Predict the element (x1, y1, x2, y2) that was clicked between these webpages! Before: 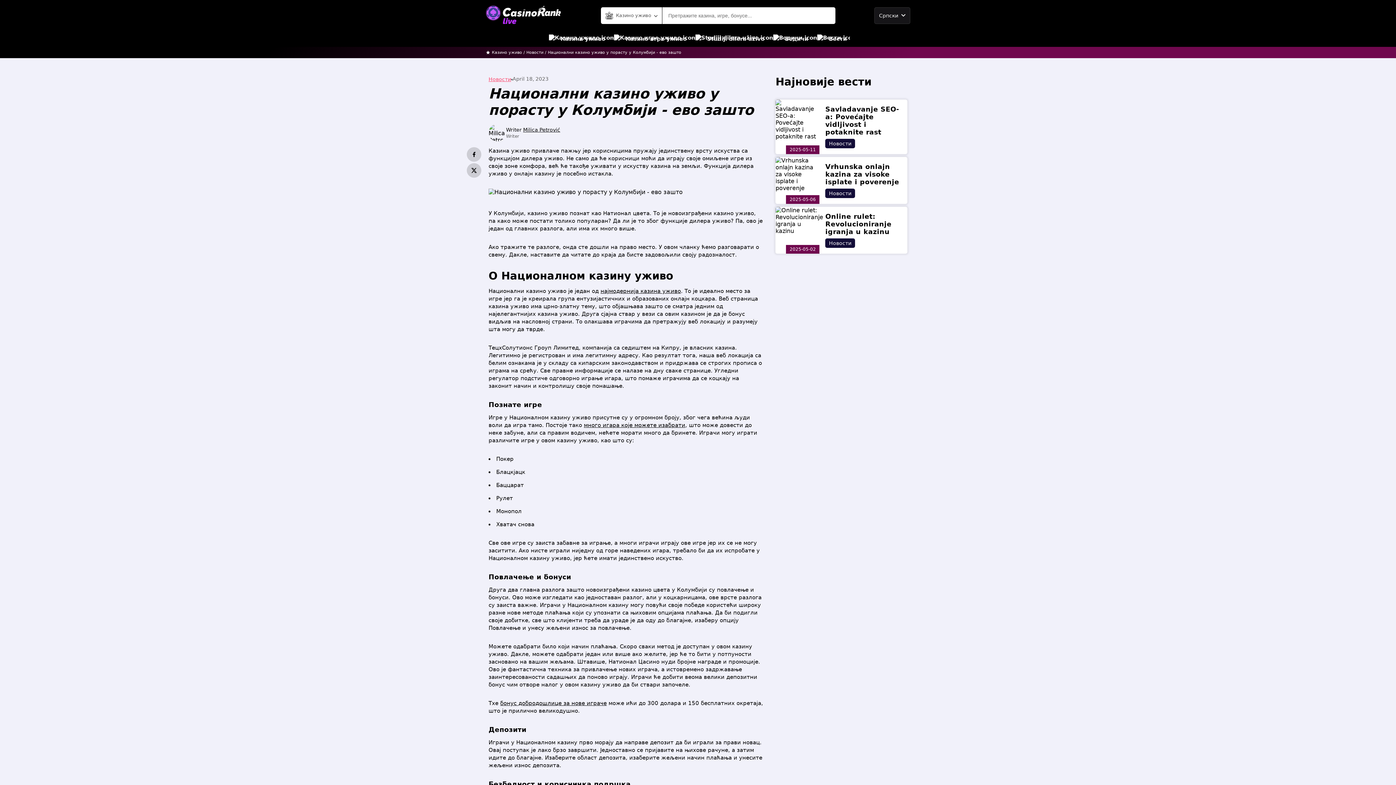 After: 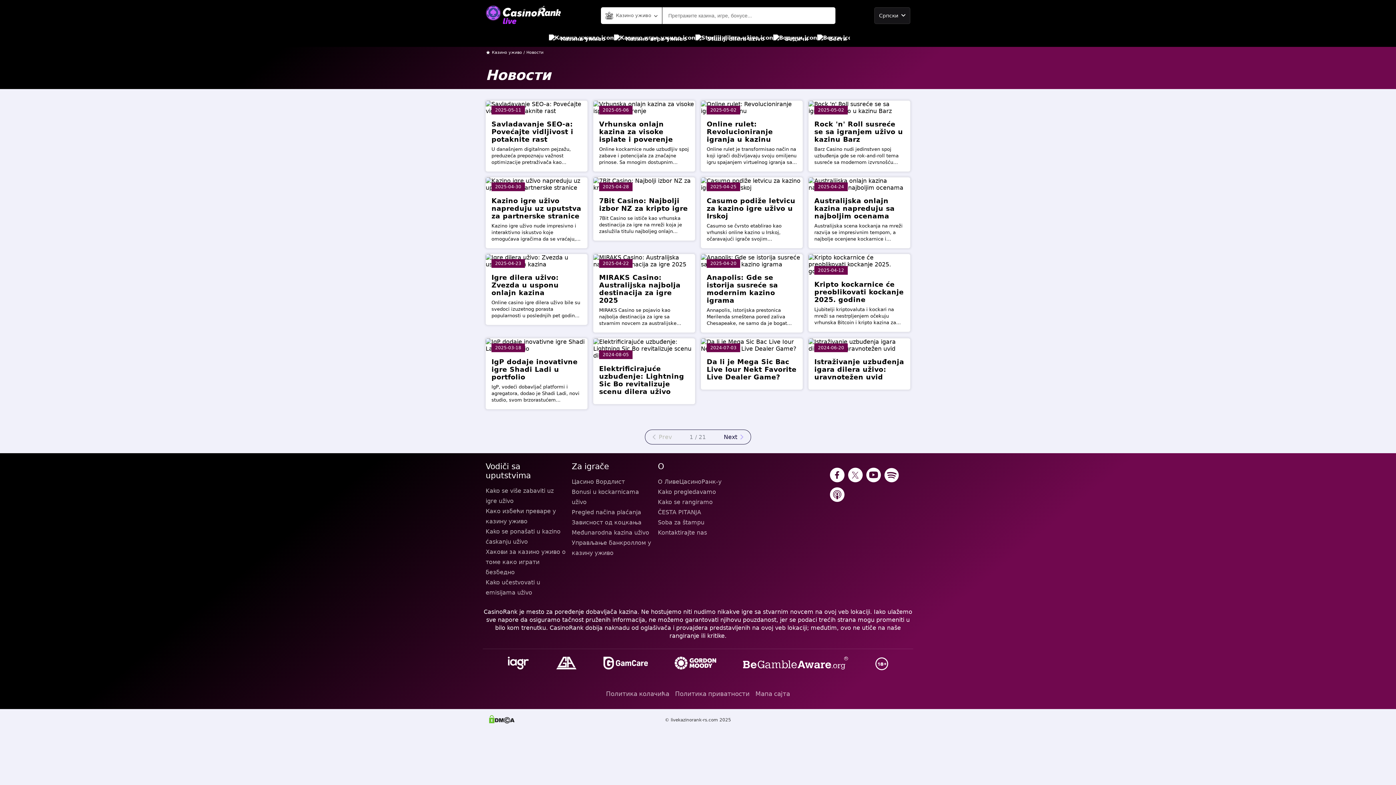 Action: bbox: (825, 238, 855, 248) label: Новости